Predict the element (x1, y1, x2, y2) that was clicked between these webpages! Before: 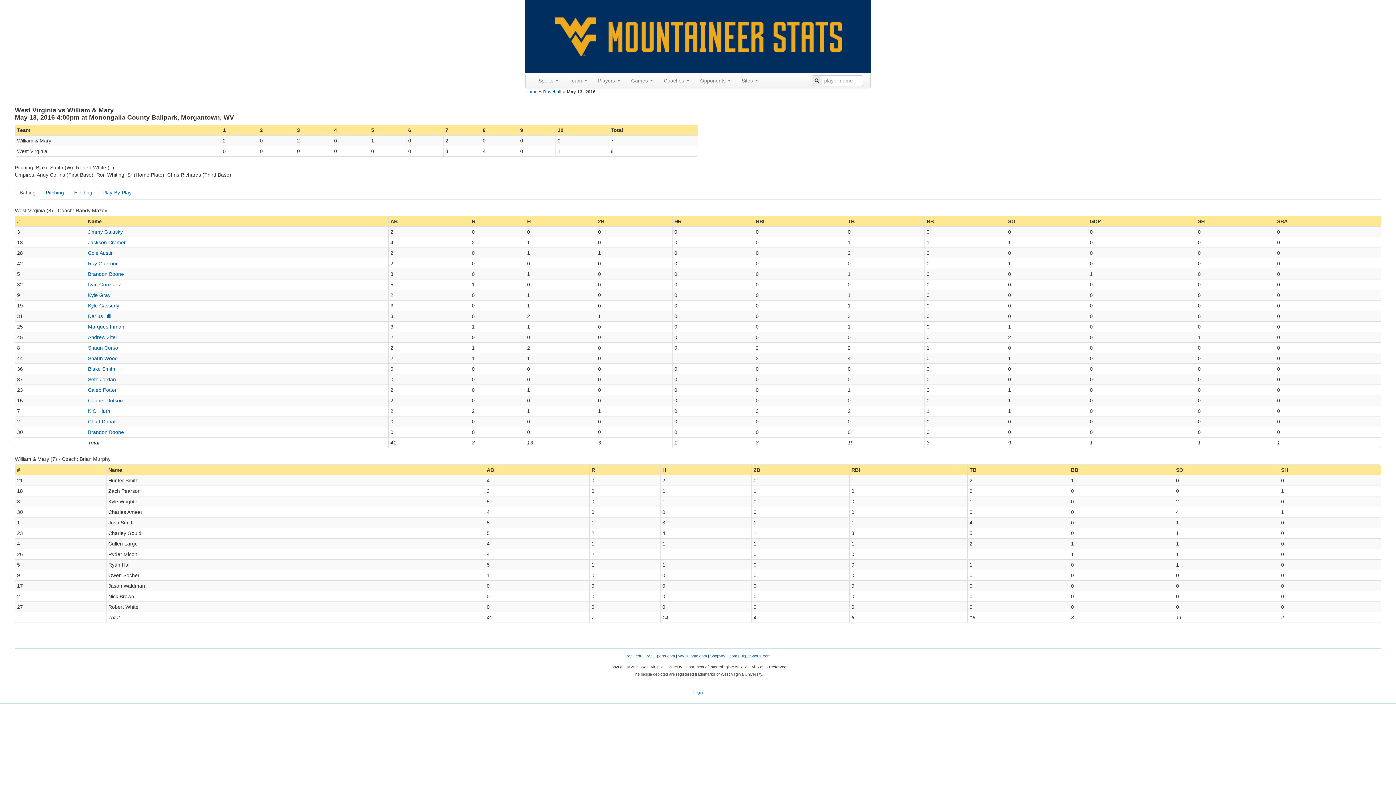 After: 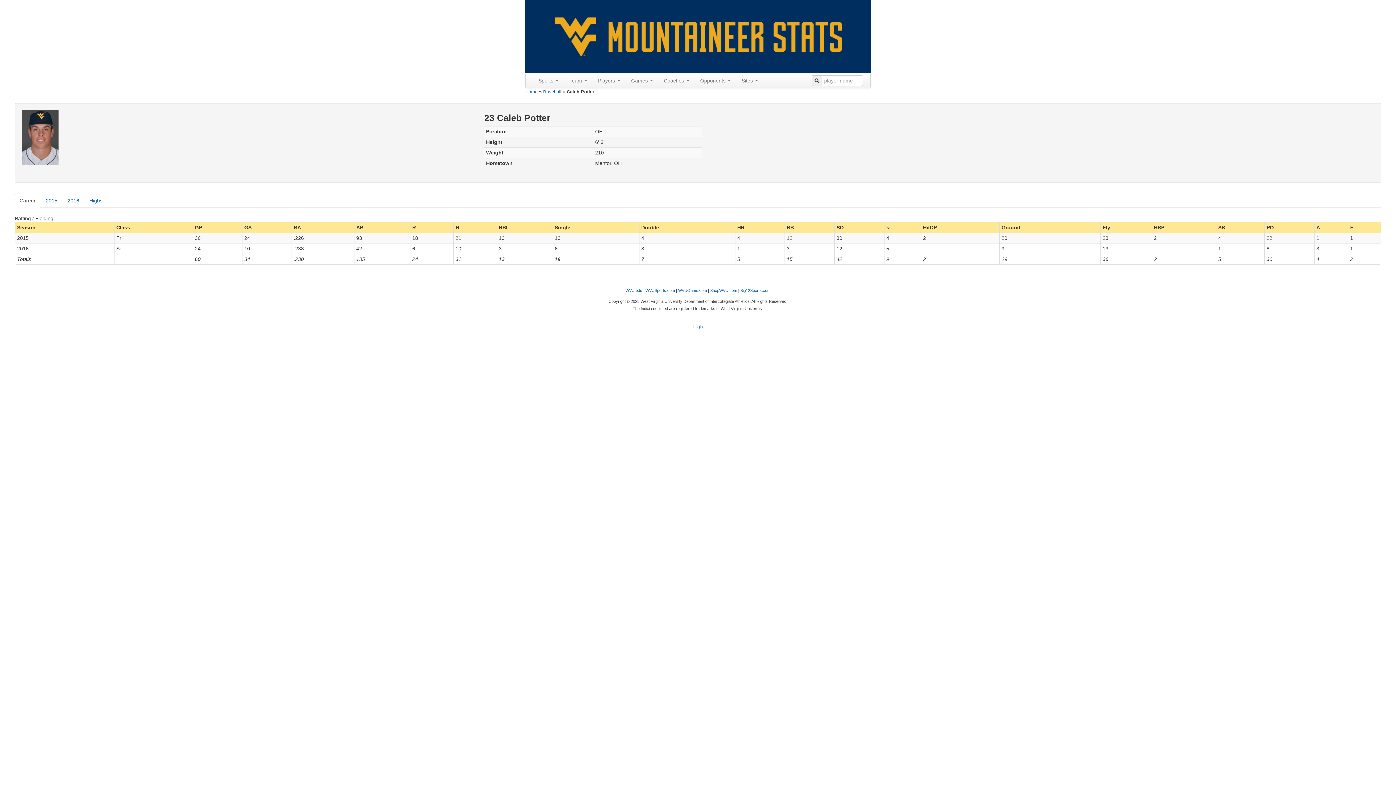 Action: label: Caleb Potter bbox: (88, 387, 116, 393)